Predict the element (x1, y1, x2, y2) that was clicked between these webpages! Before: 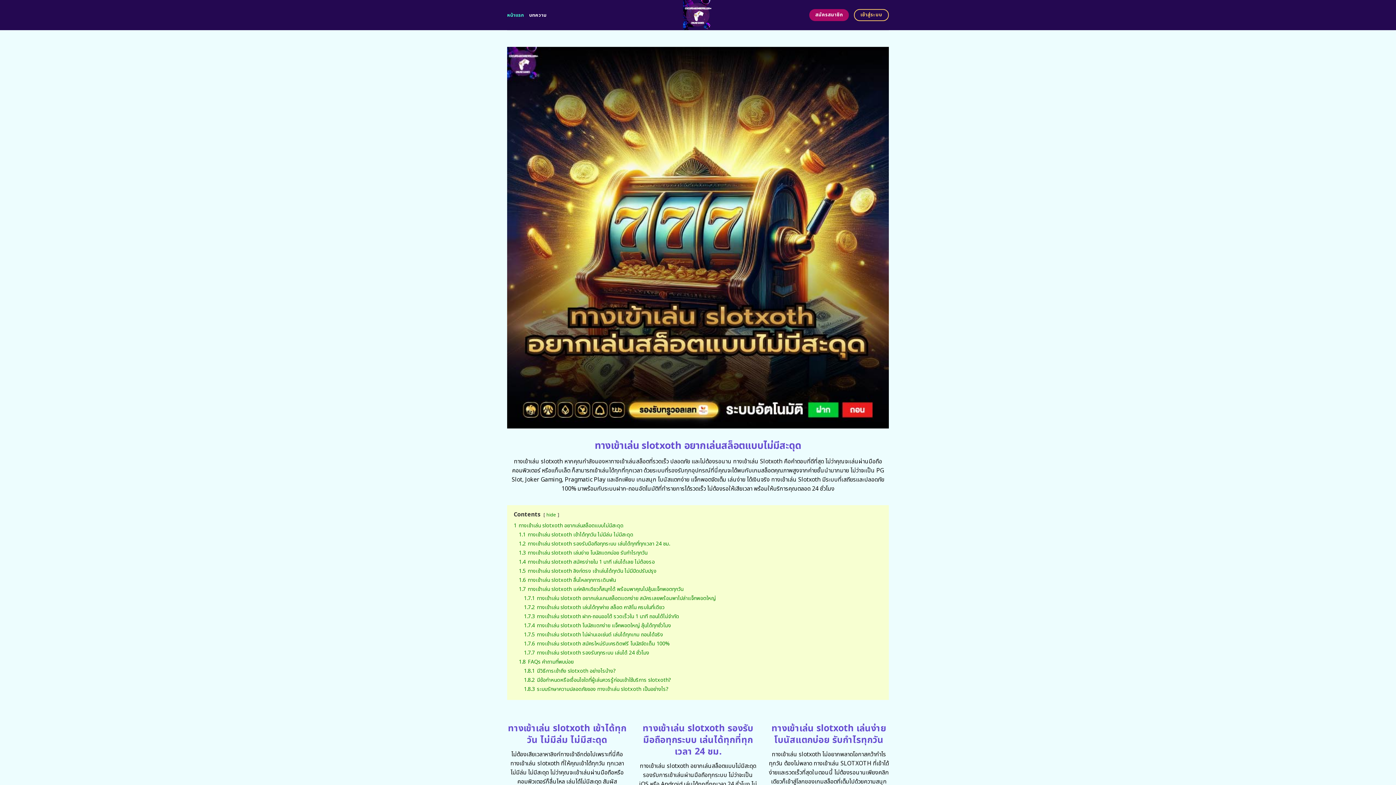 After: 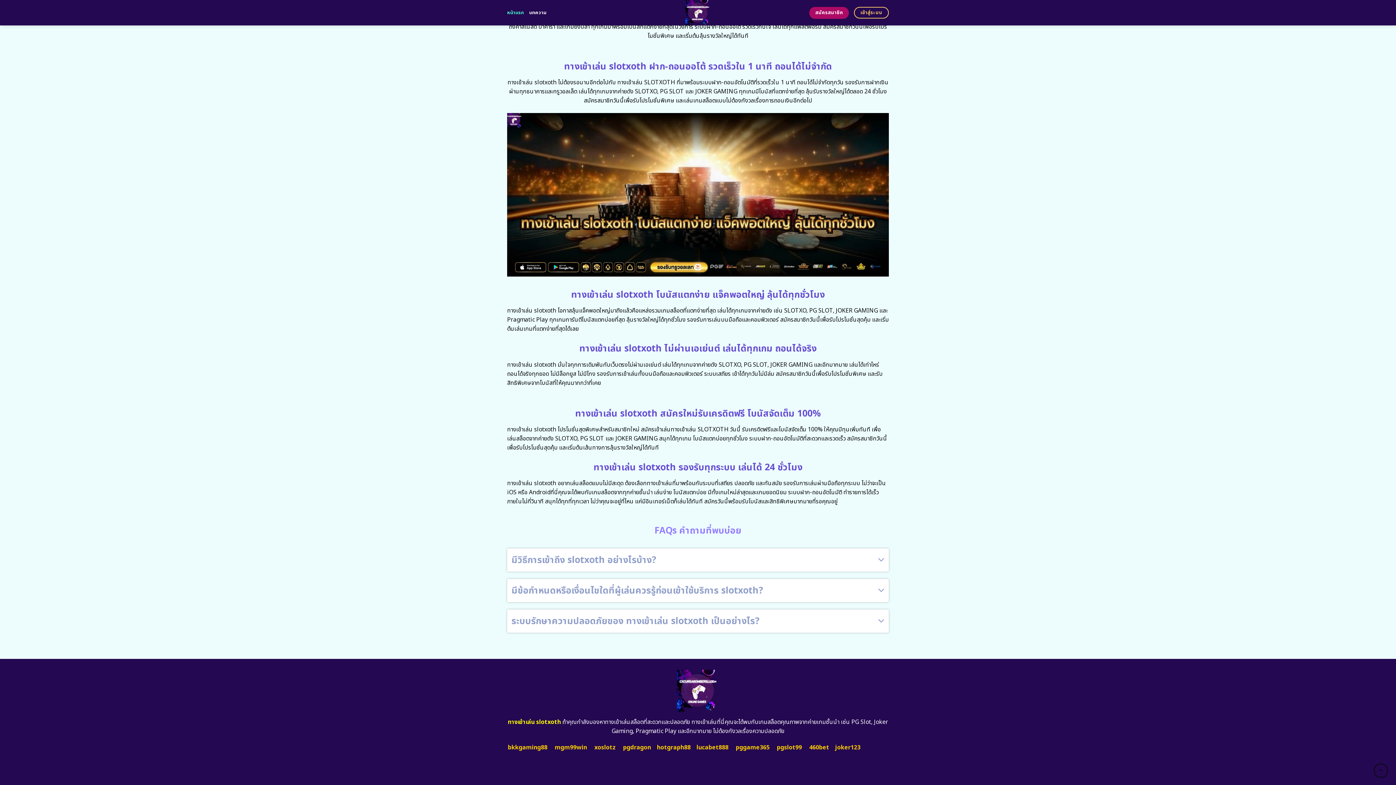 Action: label: 1.7.3 ทางเข้าเล่น slotxoth ฝาก-ถอนออโต้ รวดเร็วใน 1 นาที ถอนได้ไม่จำกัด bbox: (524, 612, 679, 620)